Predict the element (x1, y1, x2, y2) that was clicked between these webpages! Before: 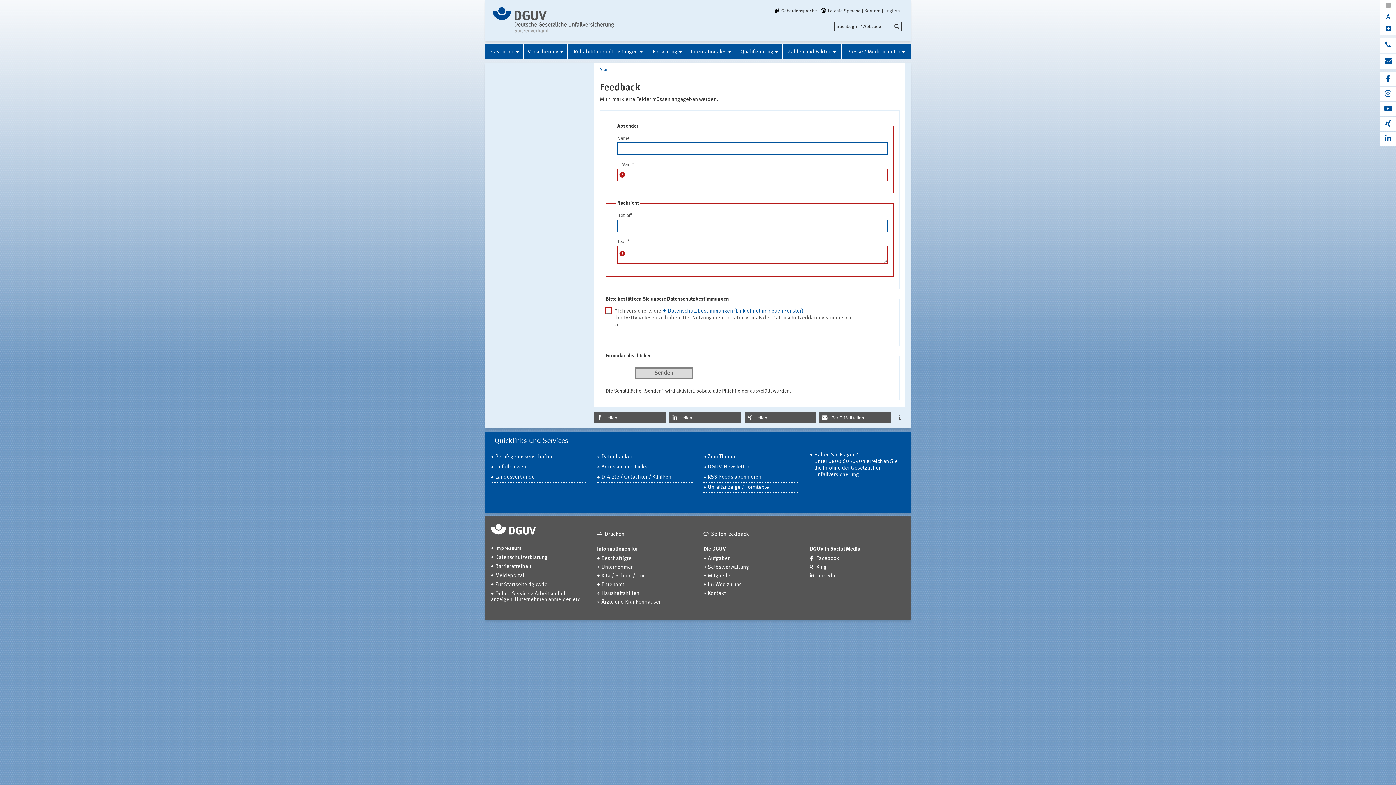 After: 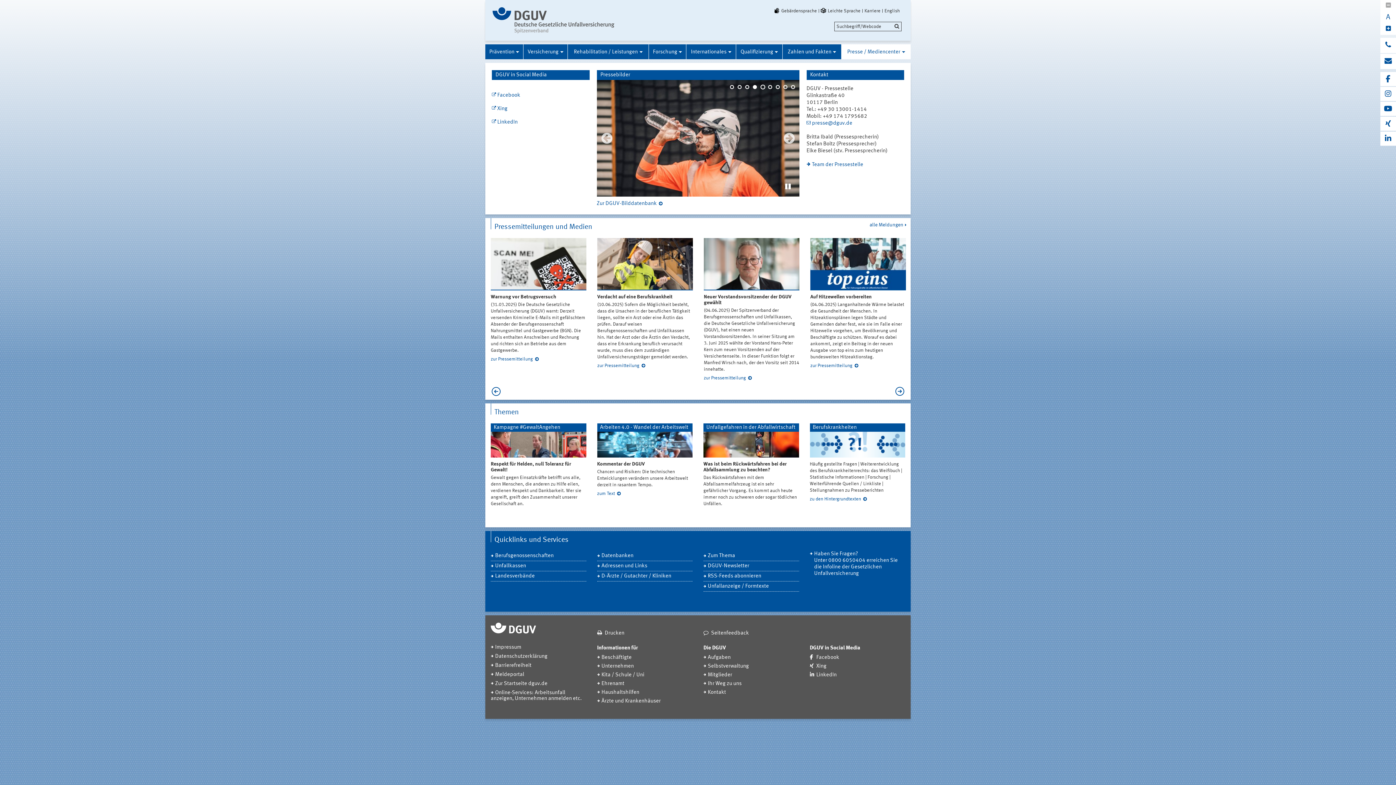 Action: label: Presse / Mediencenter bbox: (841, 44, 910, 59)